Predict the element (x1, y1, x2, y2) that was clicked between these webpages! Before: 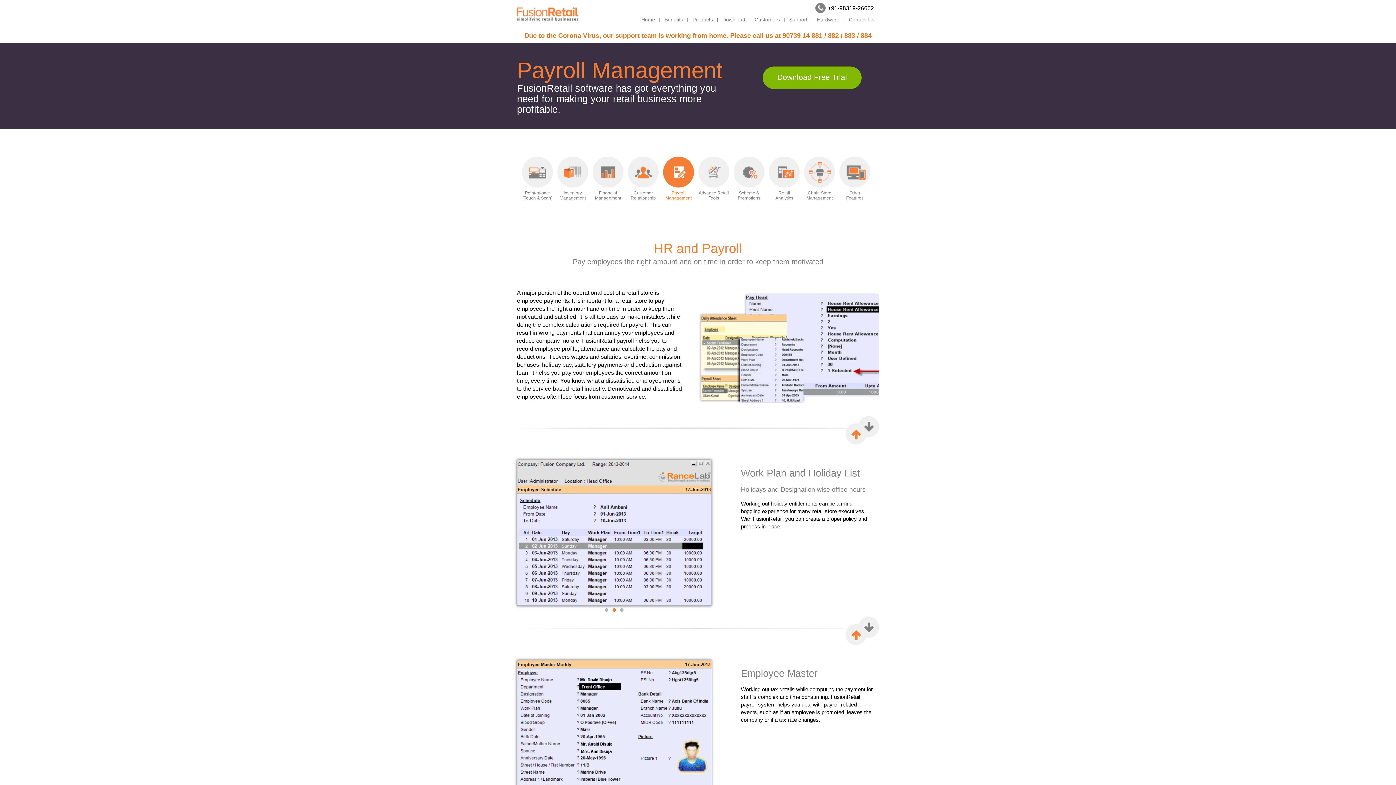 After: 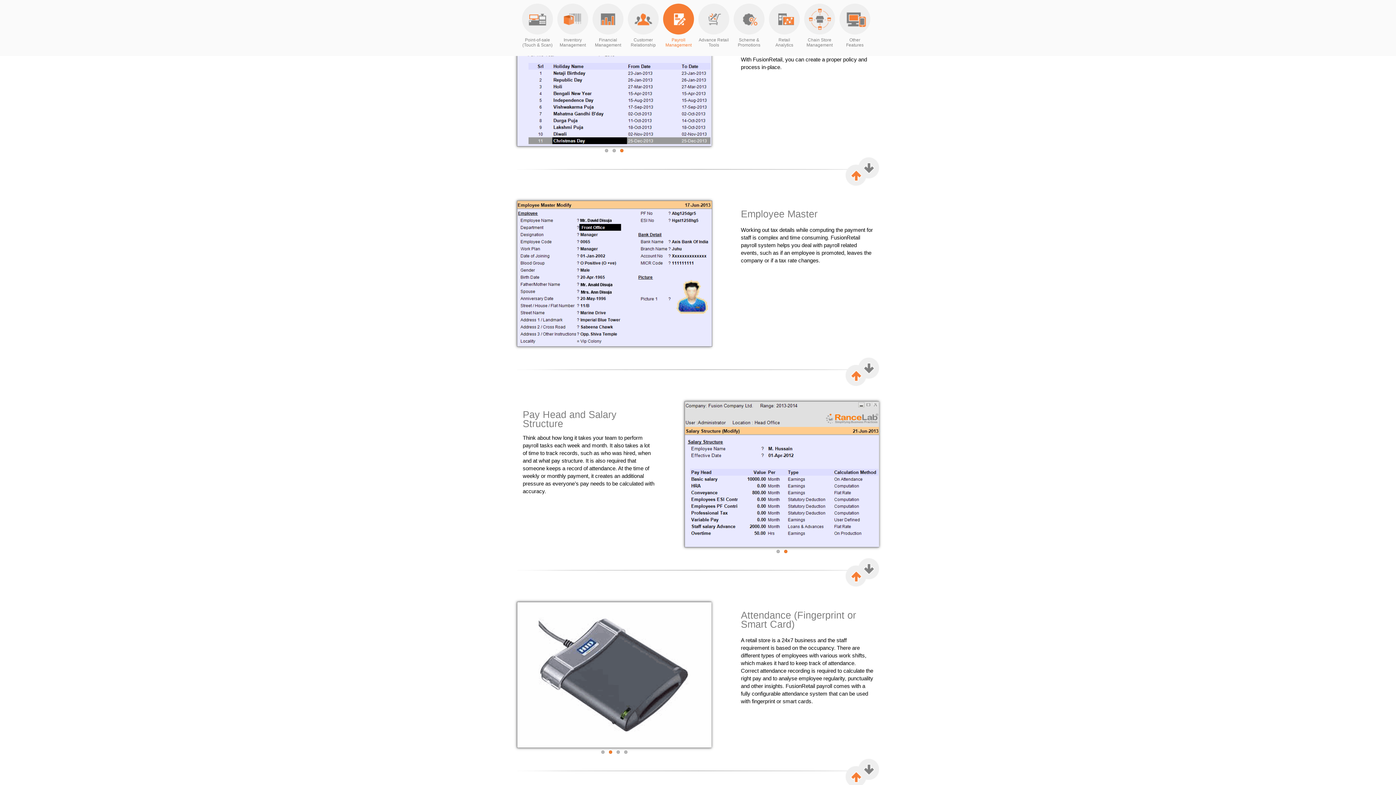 Action: bbox: (858, 416, 879, 438)